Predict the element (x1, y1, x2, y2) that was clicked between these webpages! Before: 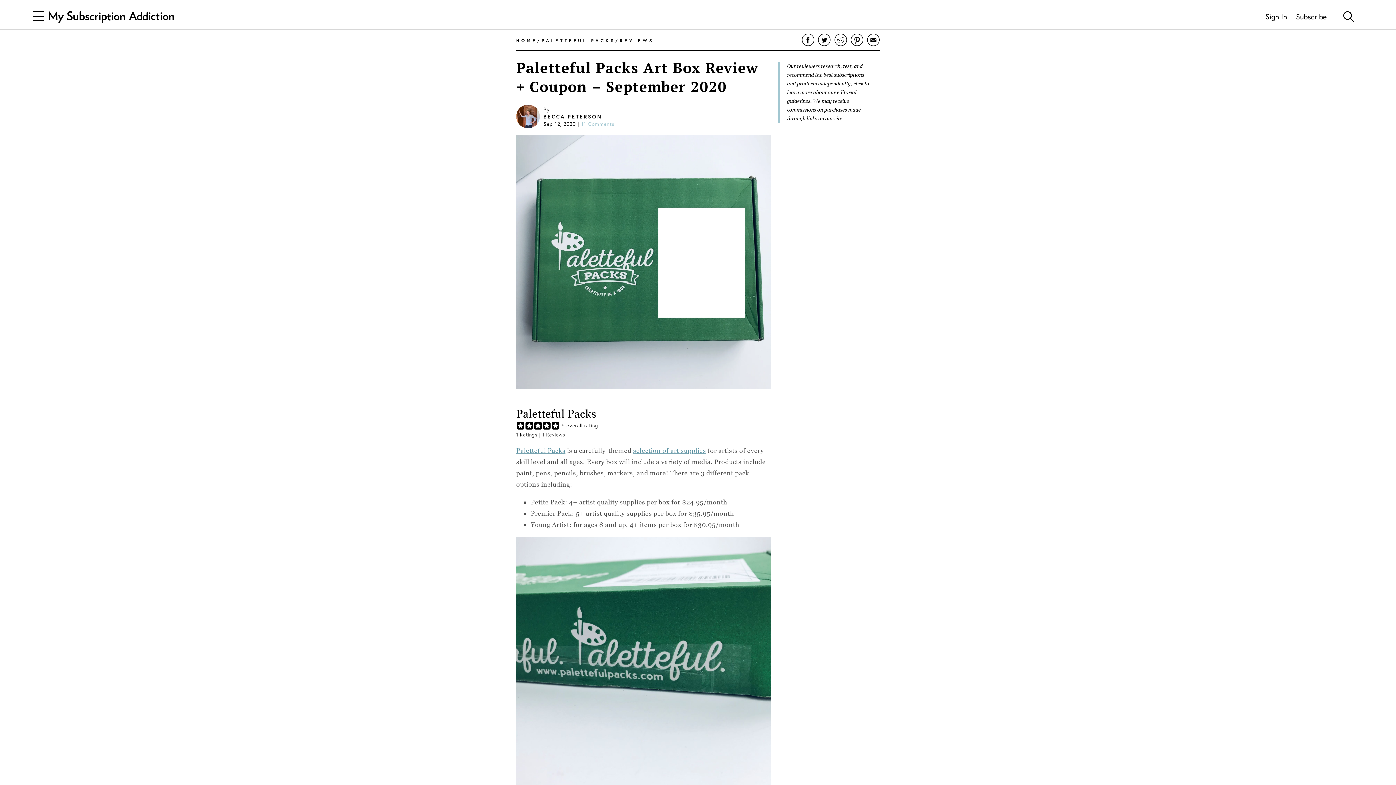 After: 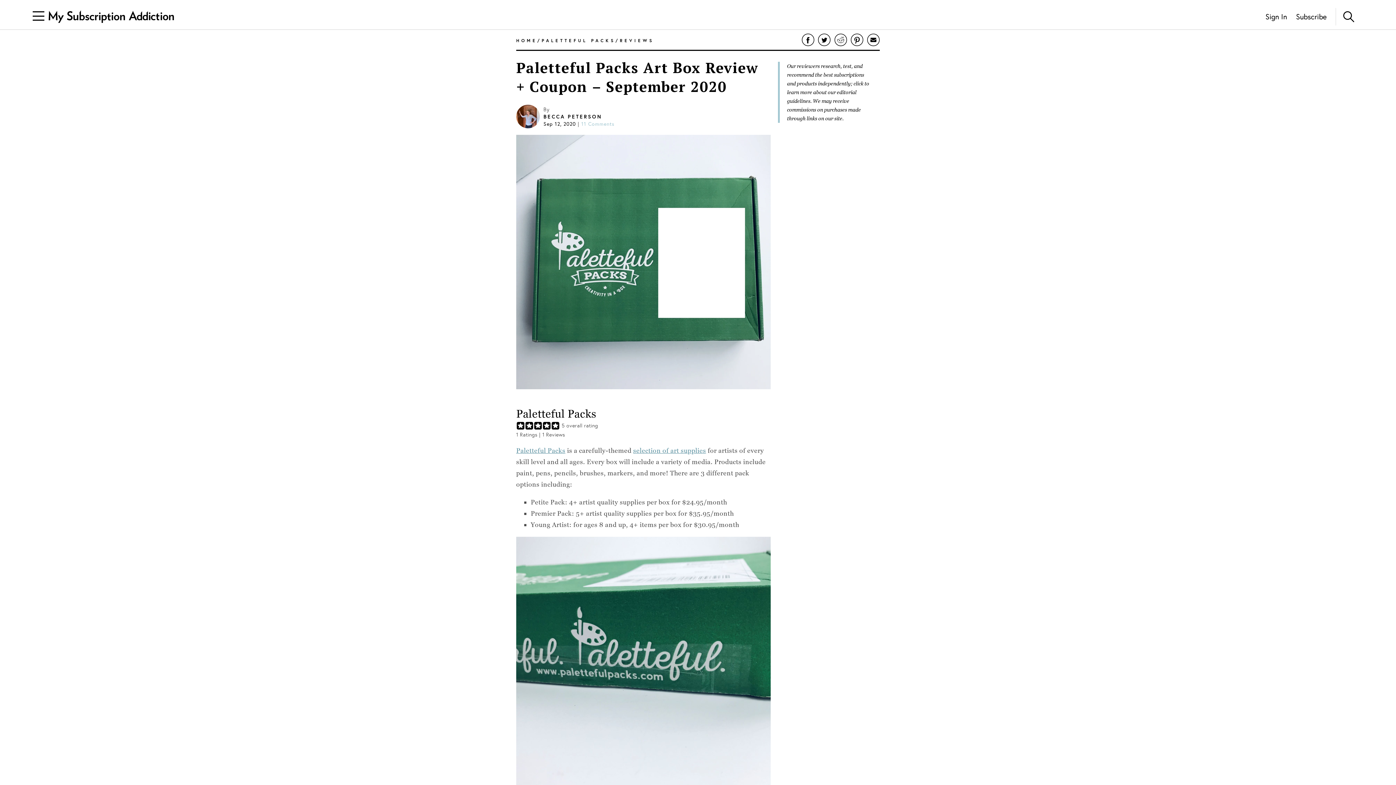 Action: label: Paletteful Packs bbox: (516, 446, 565, 454)